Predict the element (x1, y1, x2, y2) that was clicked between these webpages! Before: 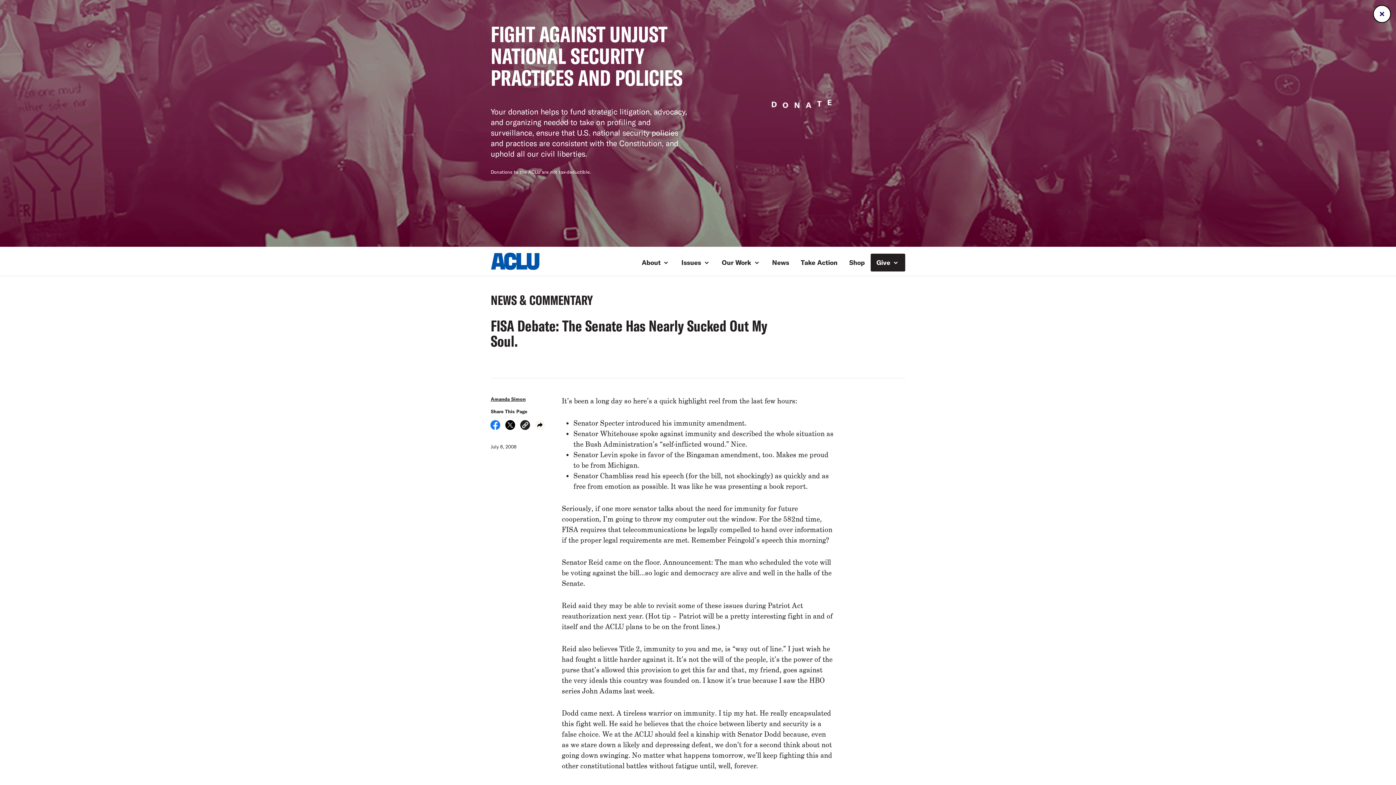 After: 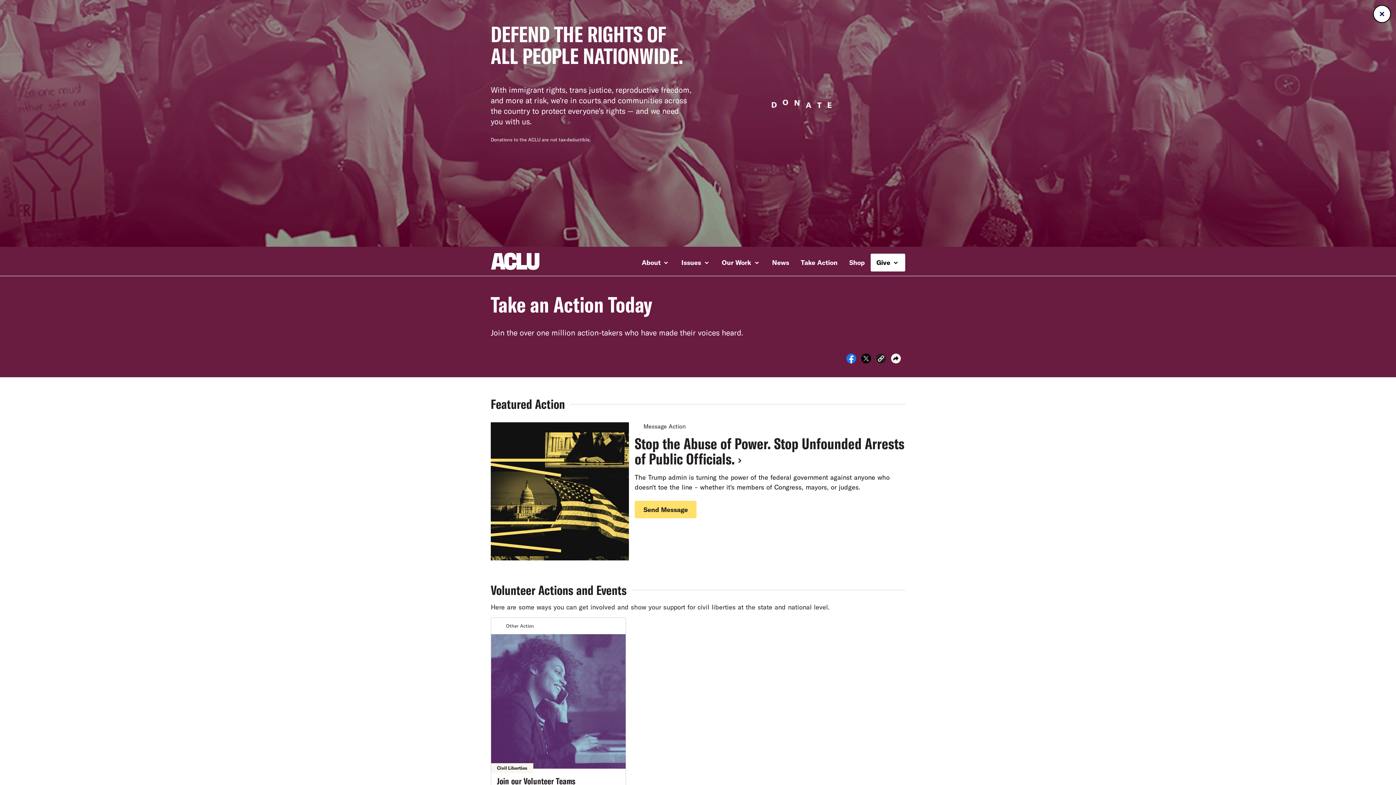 Action: label: Take Action bbox: (795, 253, 843, 271)